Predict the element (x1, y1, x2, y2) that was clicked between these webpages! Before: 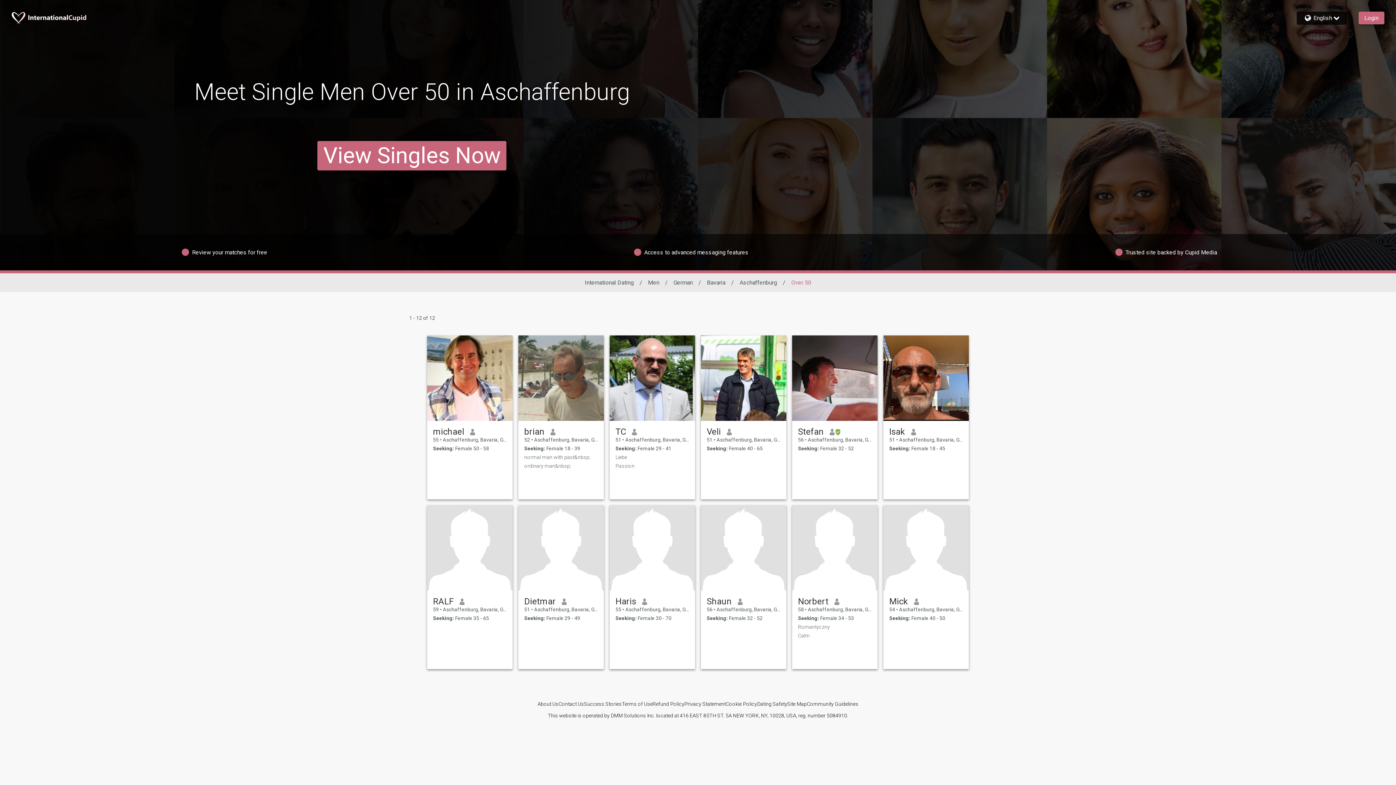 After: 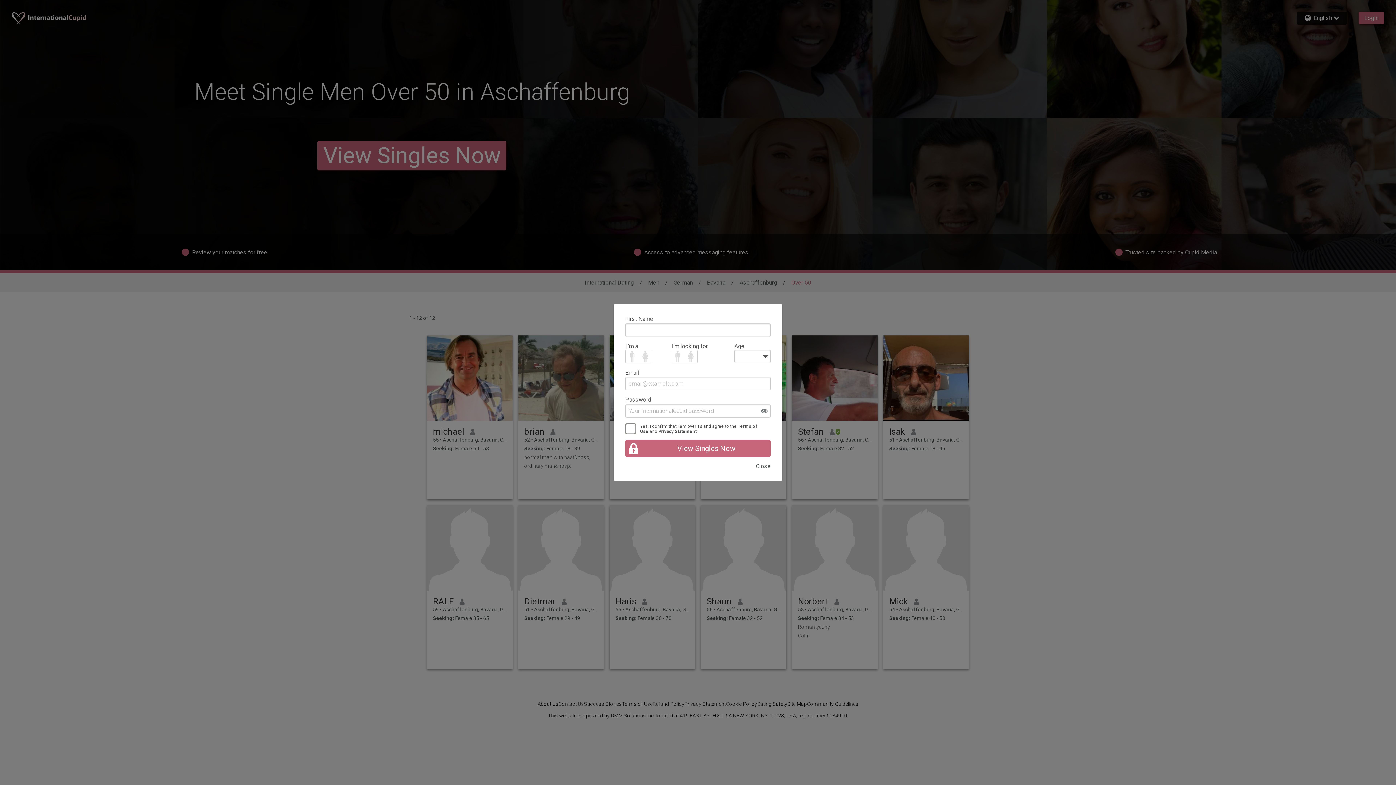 Action: bbox: (524, 596, 556, 606) label: Dietmar